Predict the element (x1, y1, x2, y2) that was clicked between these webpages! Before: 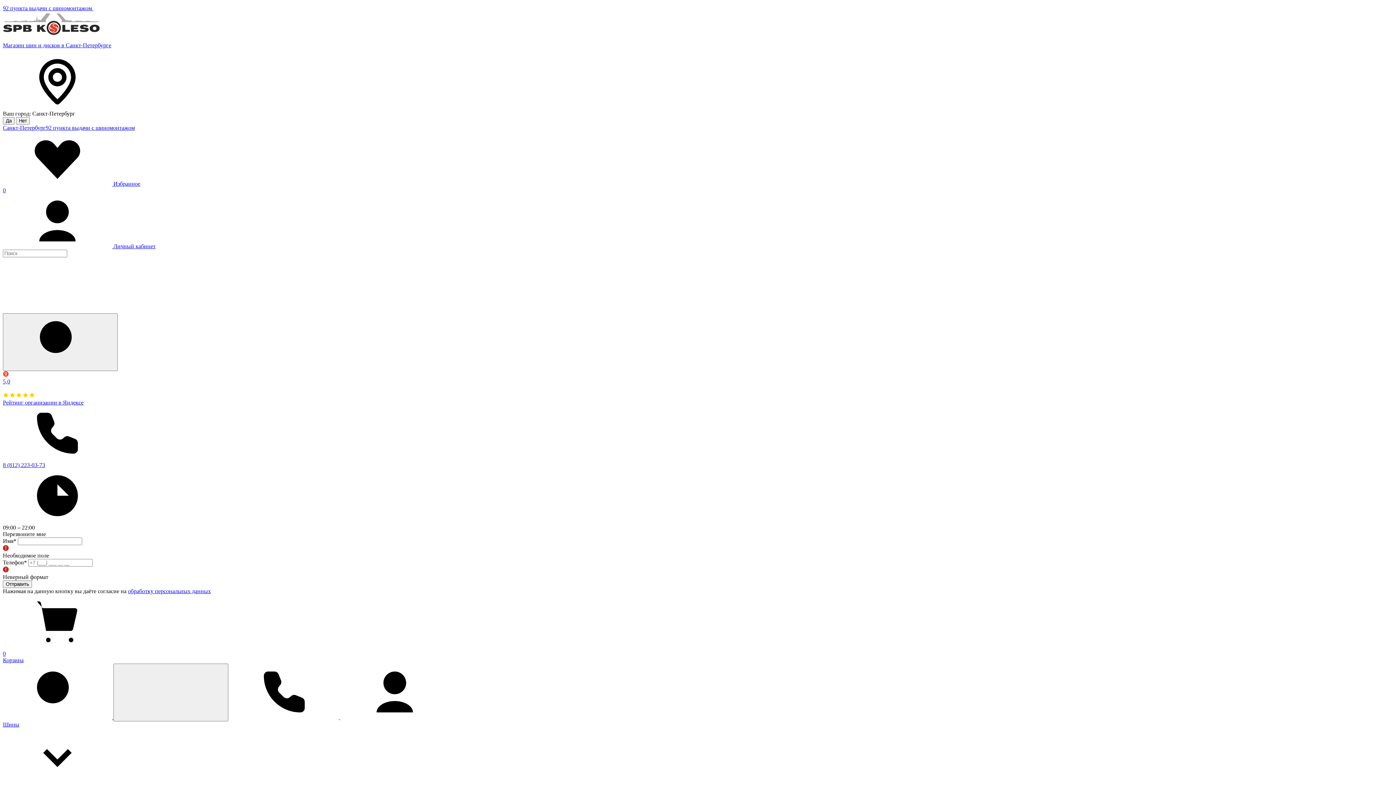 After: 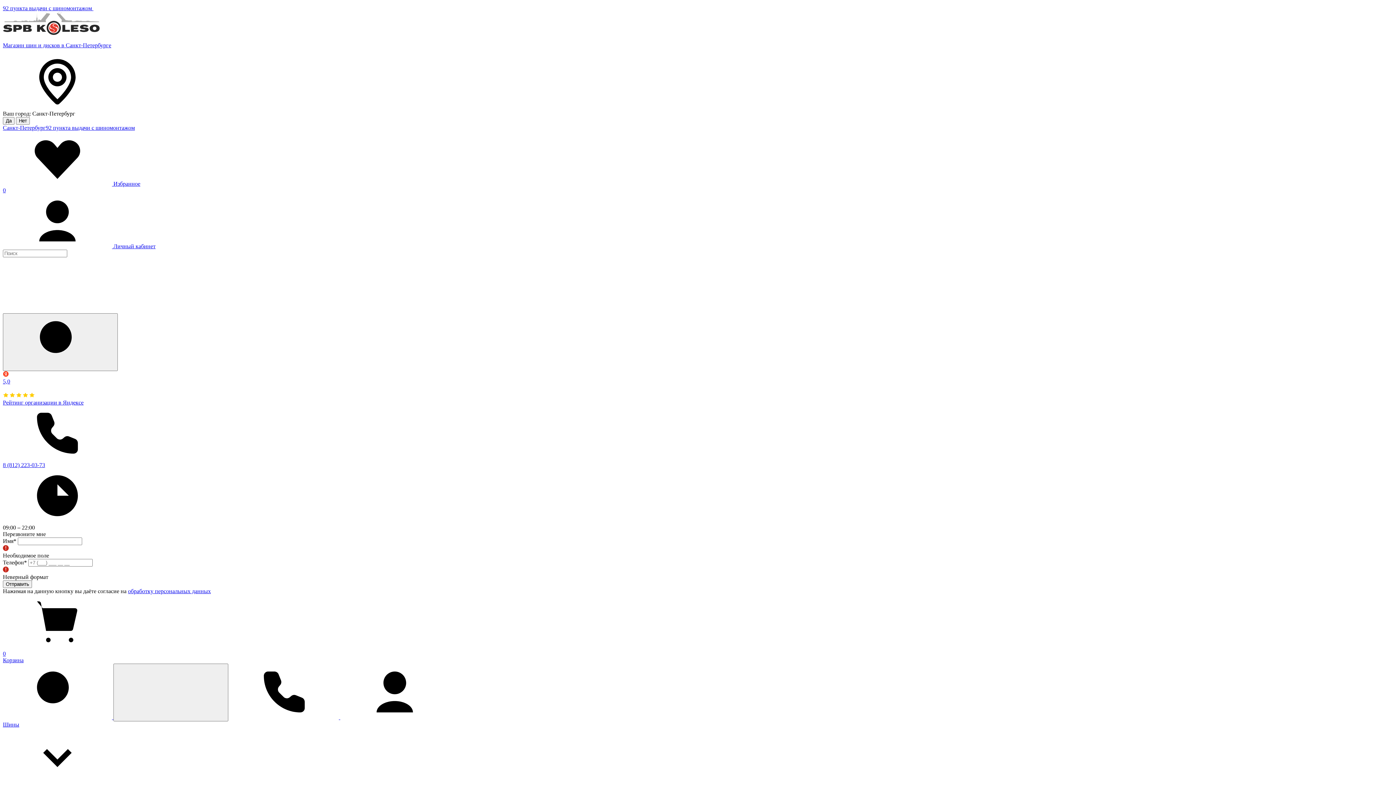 Action: bbox: (2, 462, 45, 468) label: 8 (812) 223-03-73